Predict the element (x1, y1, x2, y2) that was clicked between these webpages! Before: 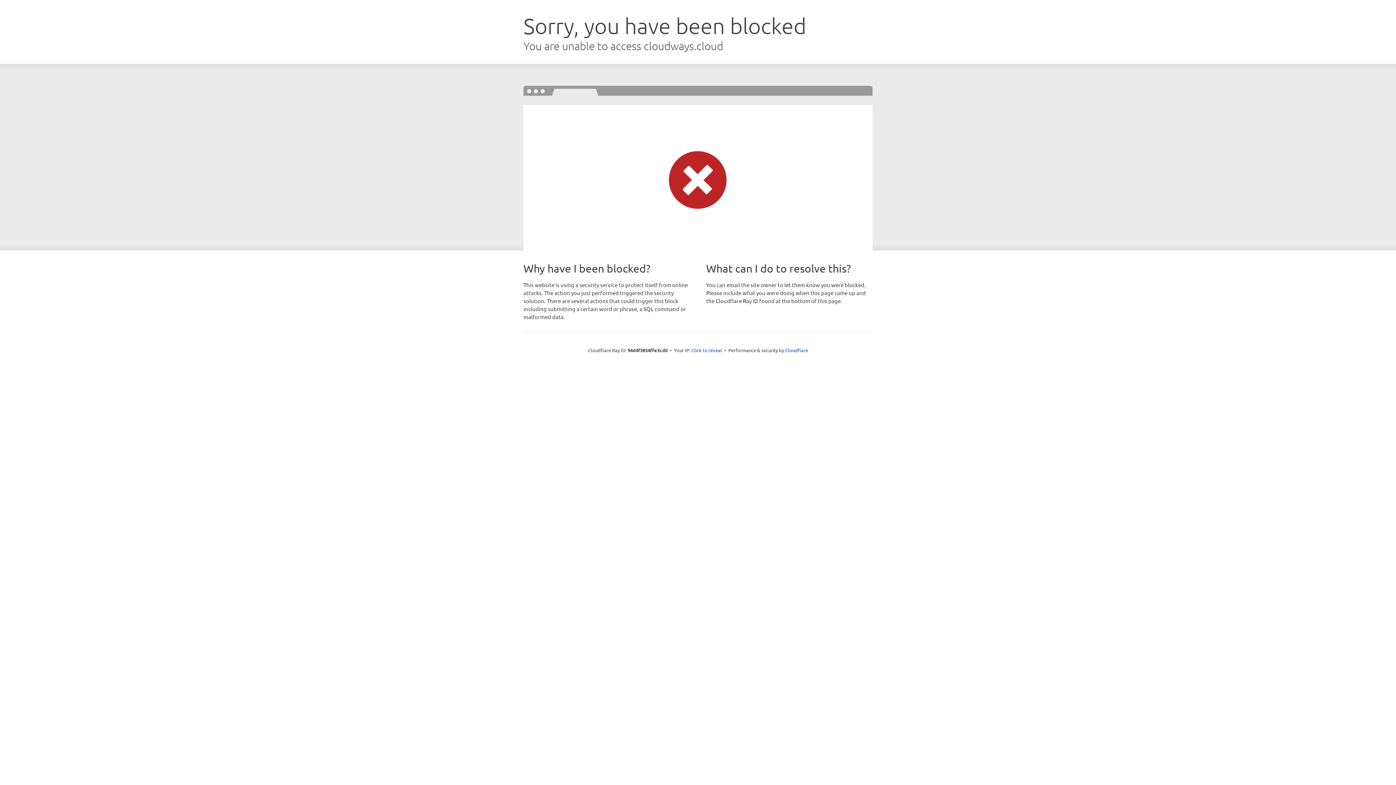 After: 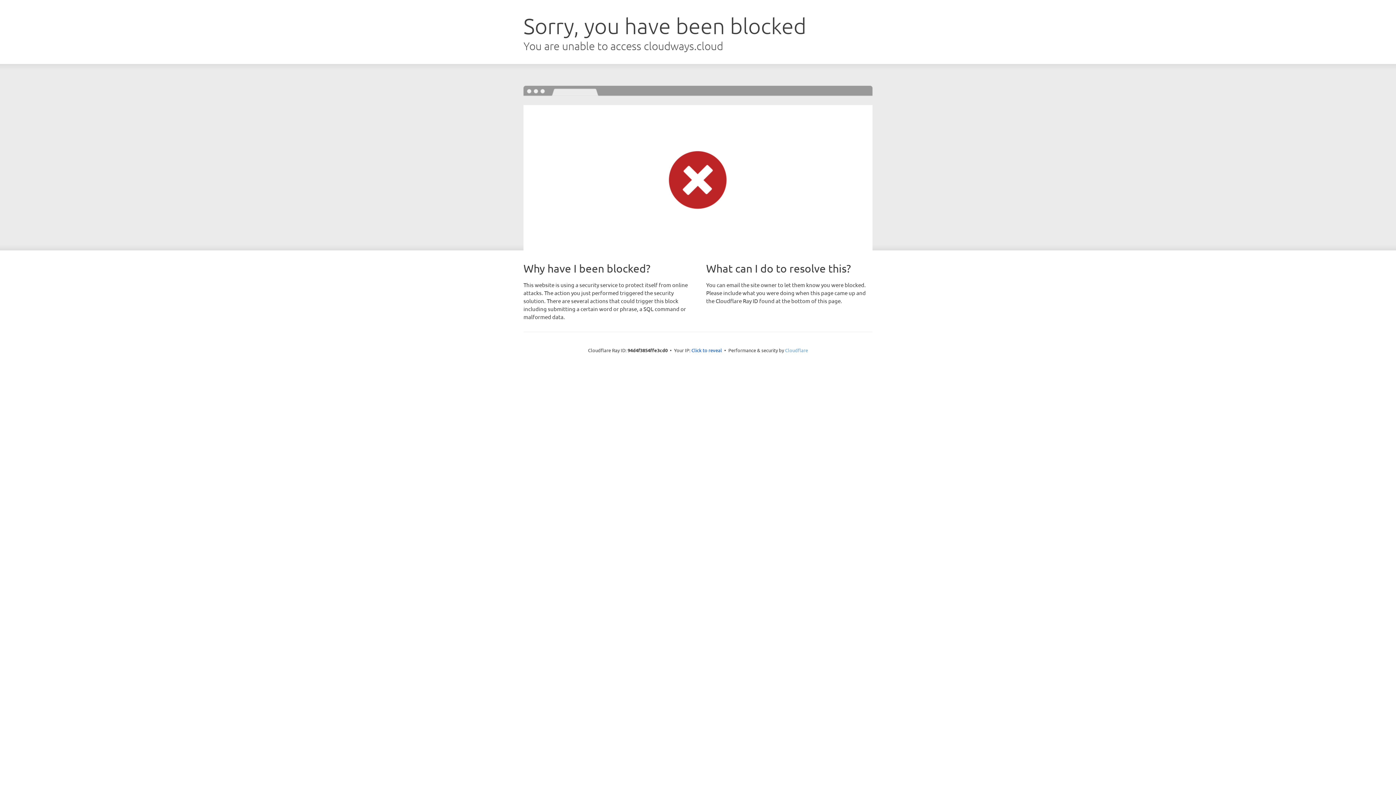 Action: label: Cloudflare bbox: (785, 347, 808, 353)